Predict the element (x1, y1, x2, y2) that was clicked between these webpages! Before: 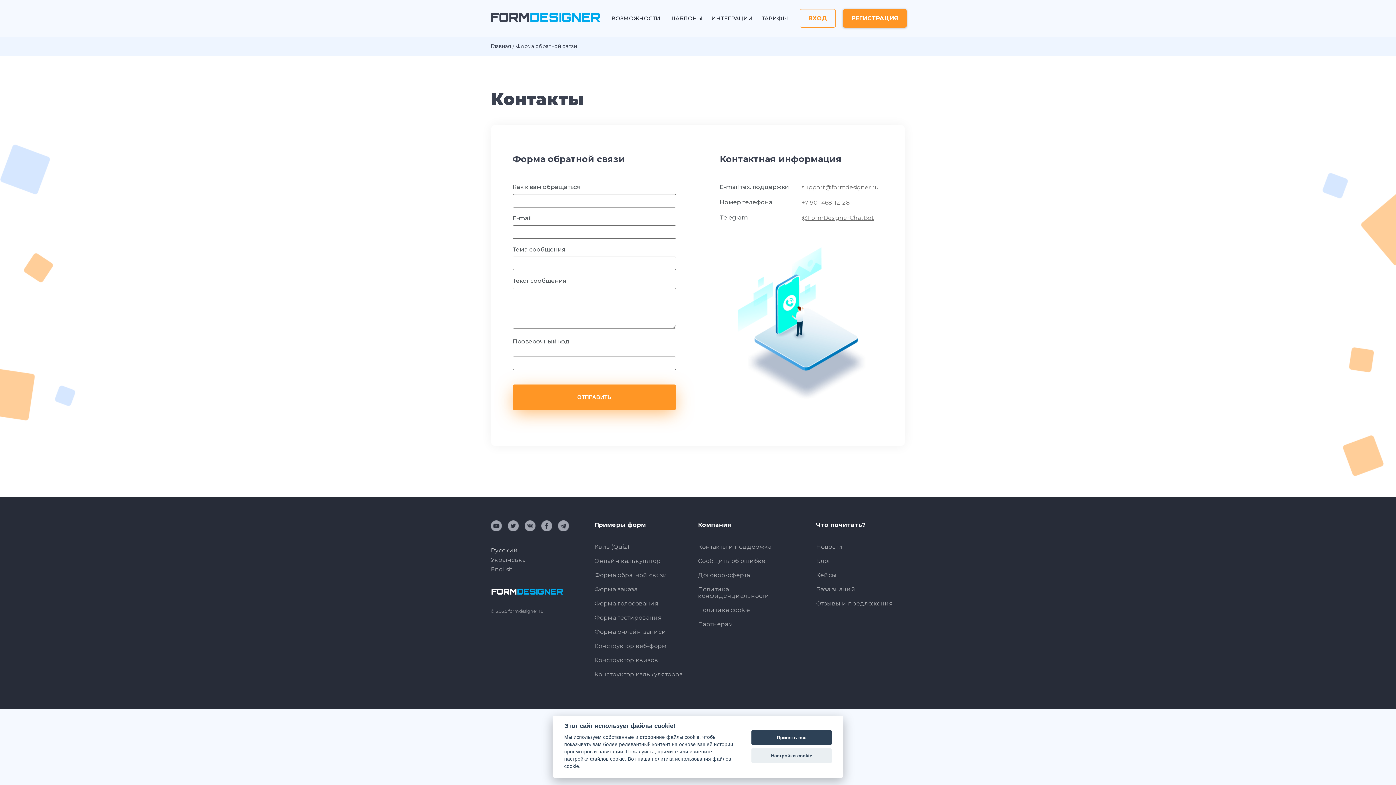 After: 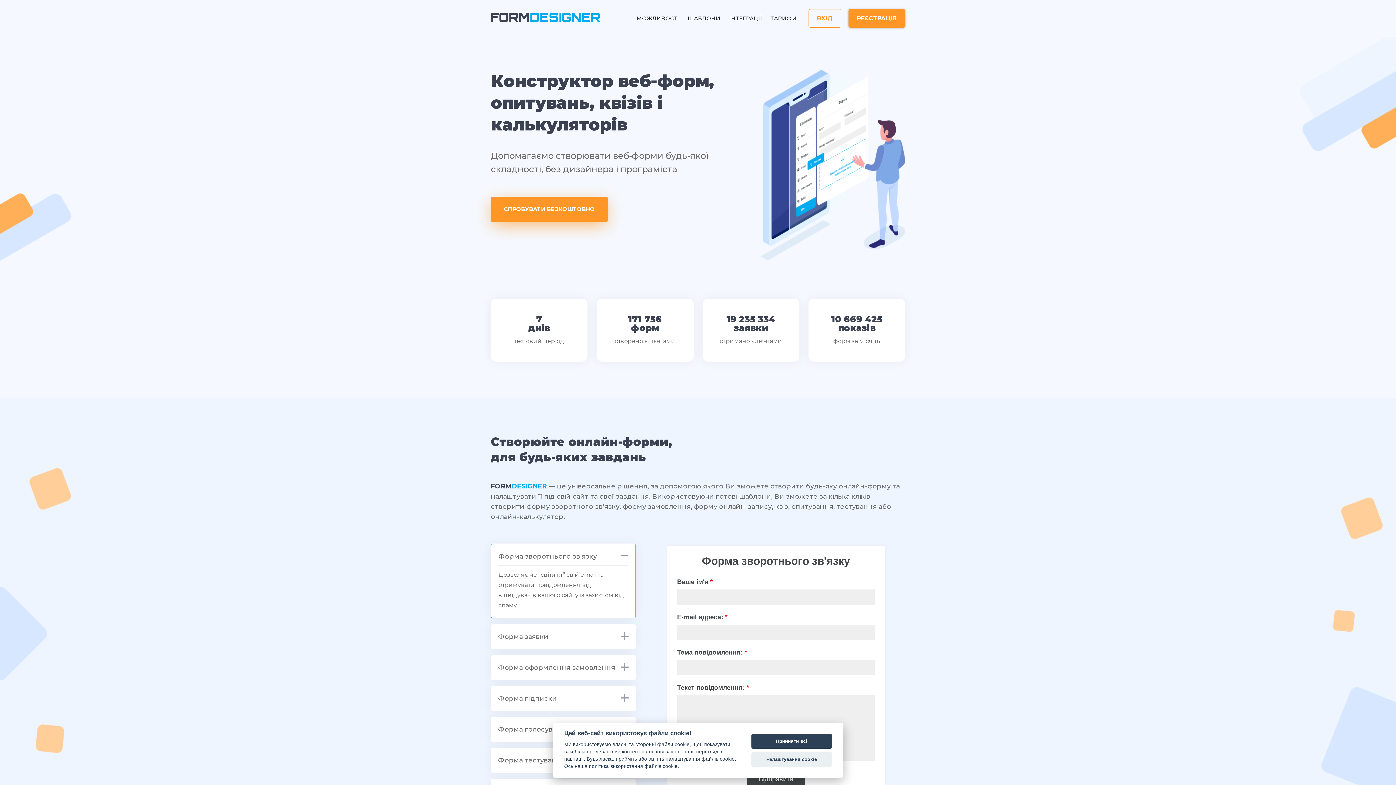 Action: label: Українська bbox: (490, 557, 594, 563)